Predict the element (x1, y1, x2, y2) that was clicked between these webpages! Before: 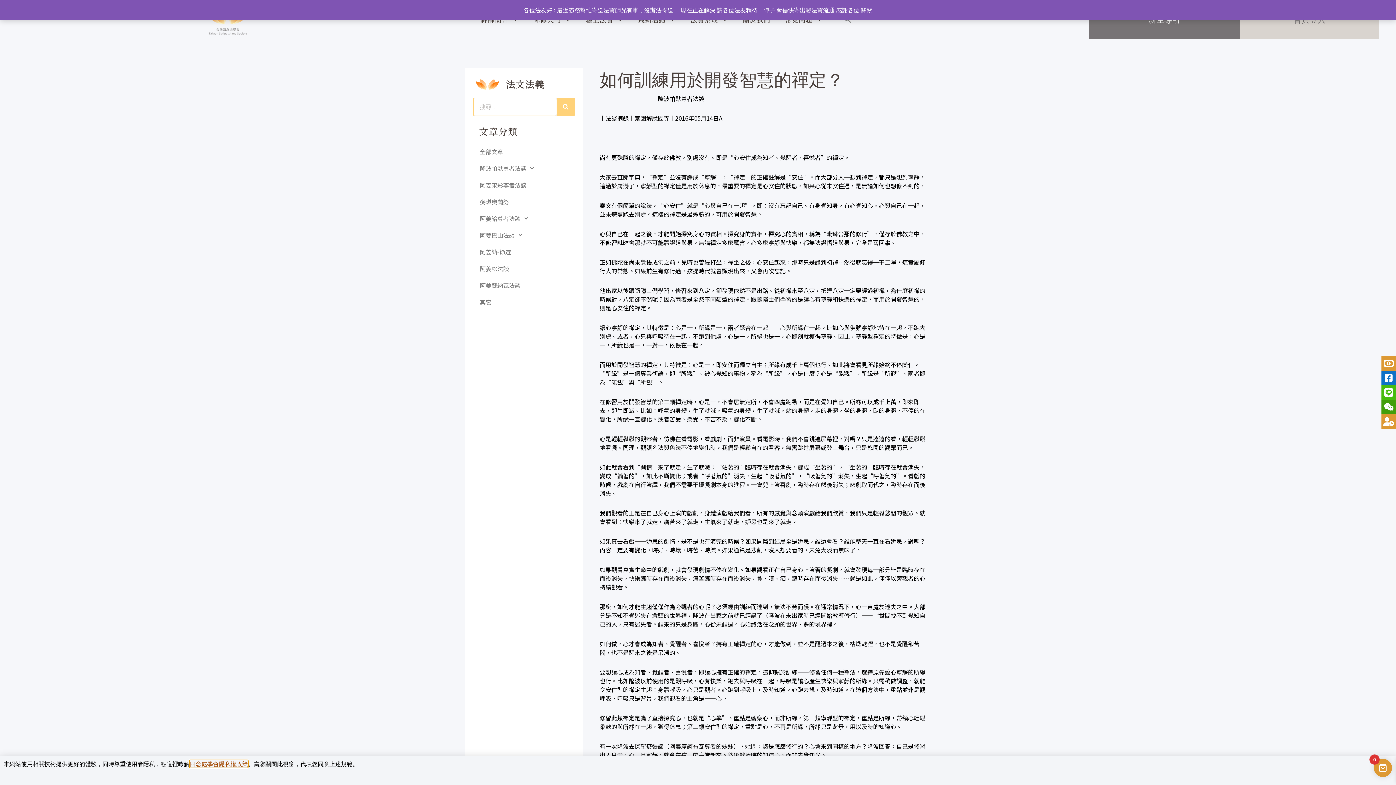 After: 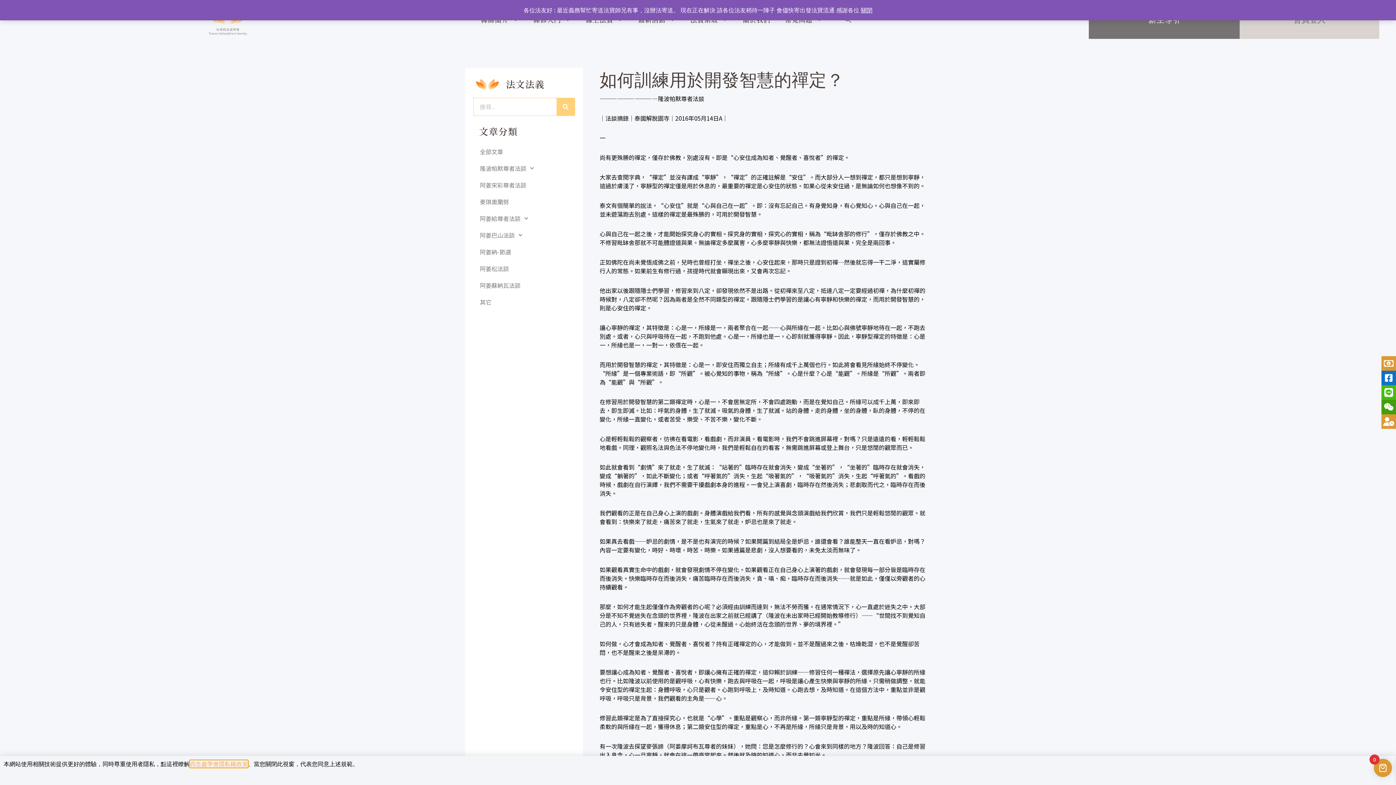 Action: label: 四念處學會隱私權政策 bbox: (189, 760, 248, 768)